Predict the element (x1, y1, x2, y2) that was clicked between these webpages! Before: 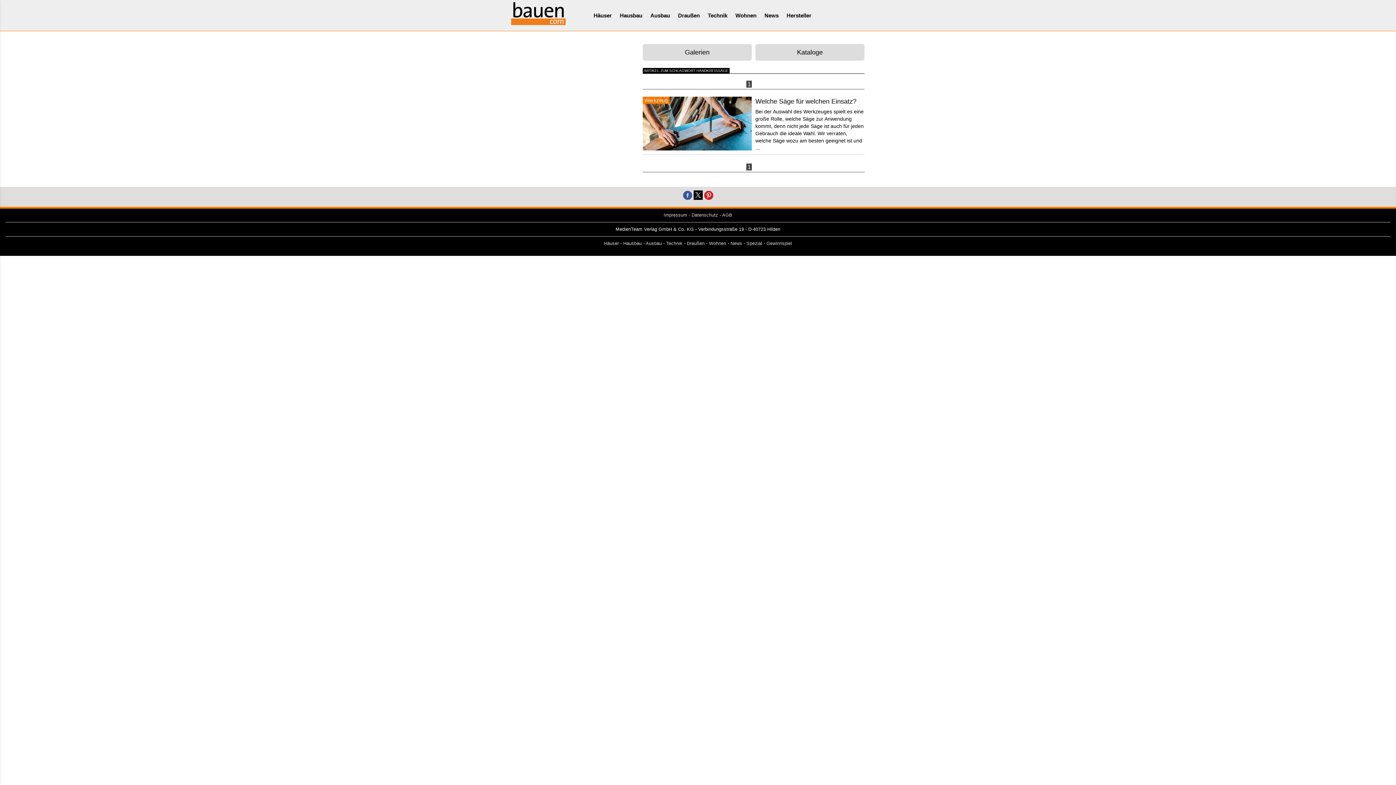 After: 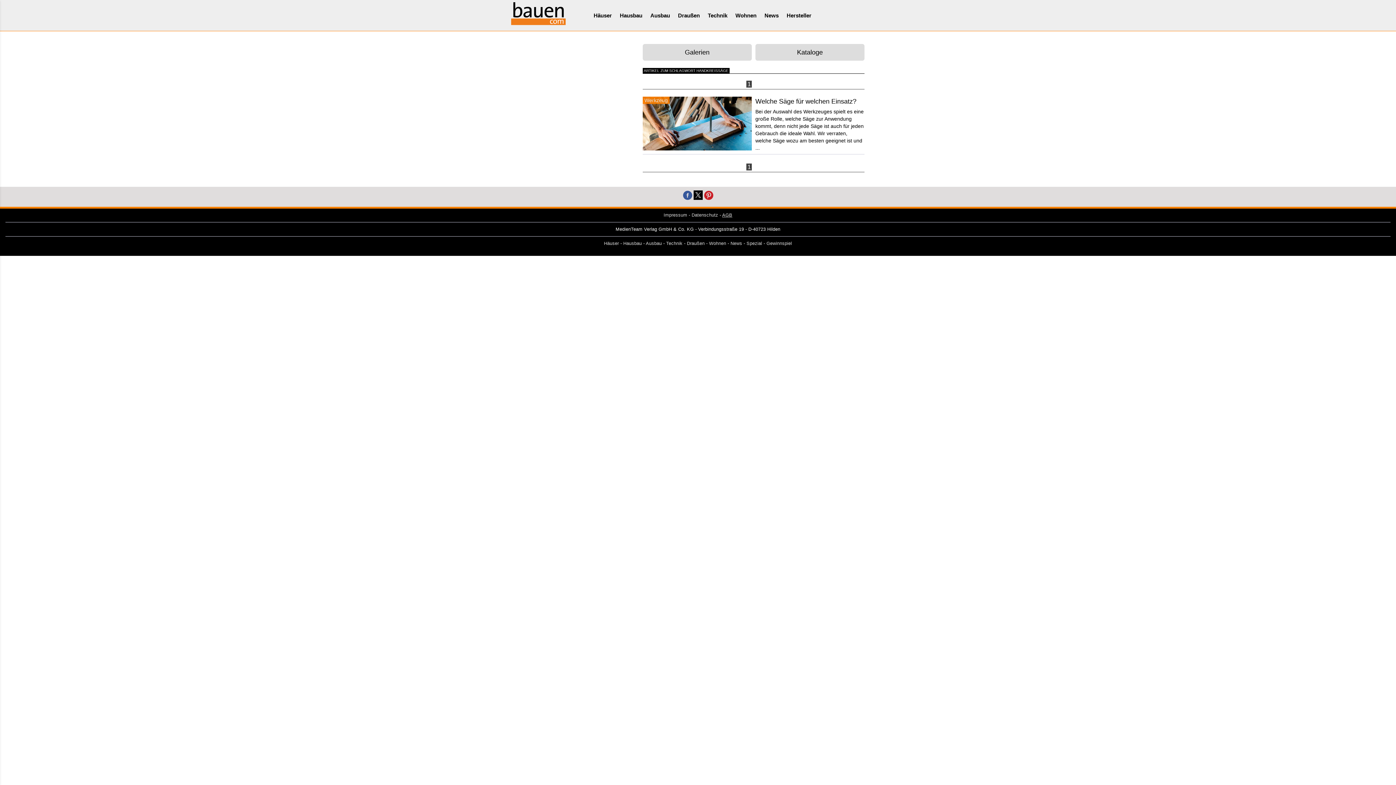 Action: bbox: (722, 212, 732, 217) label: AGB